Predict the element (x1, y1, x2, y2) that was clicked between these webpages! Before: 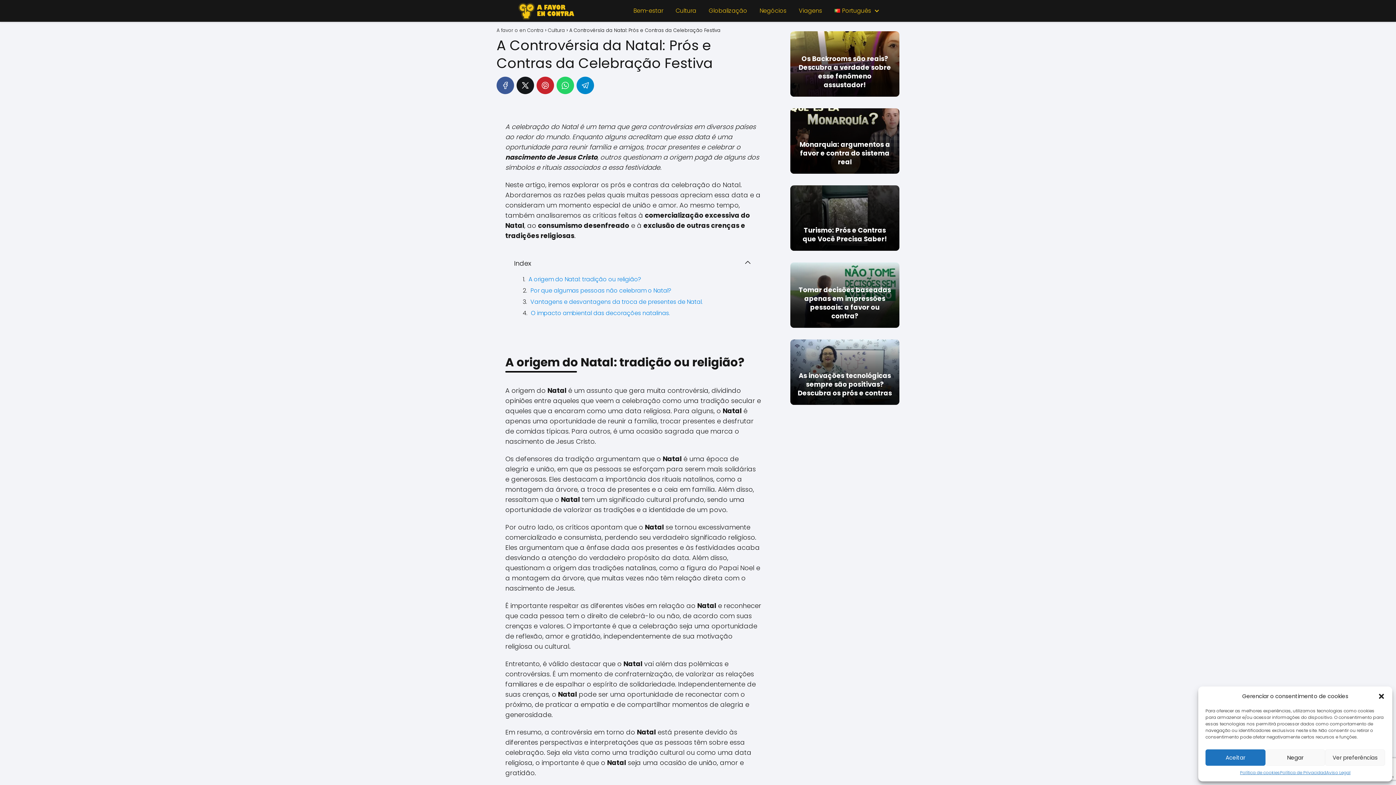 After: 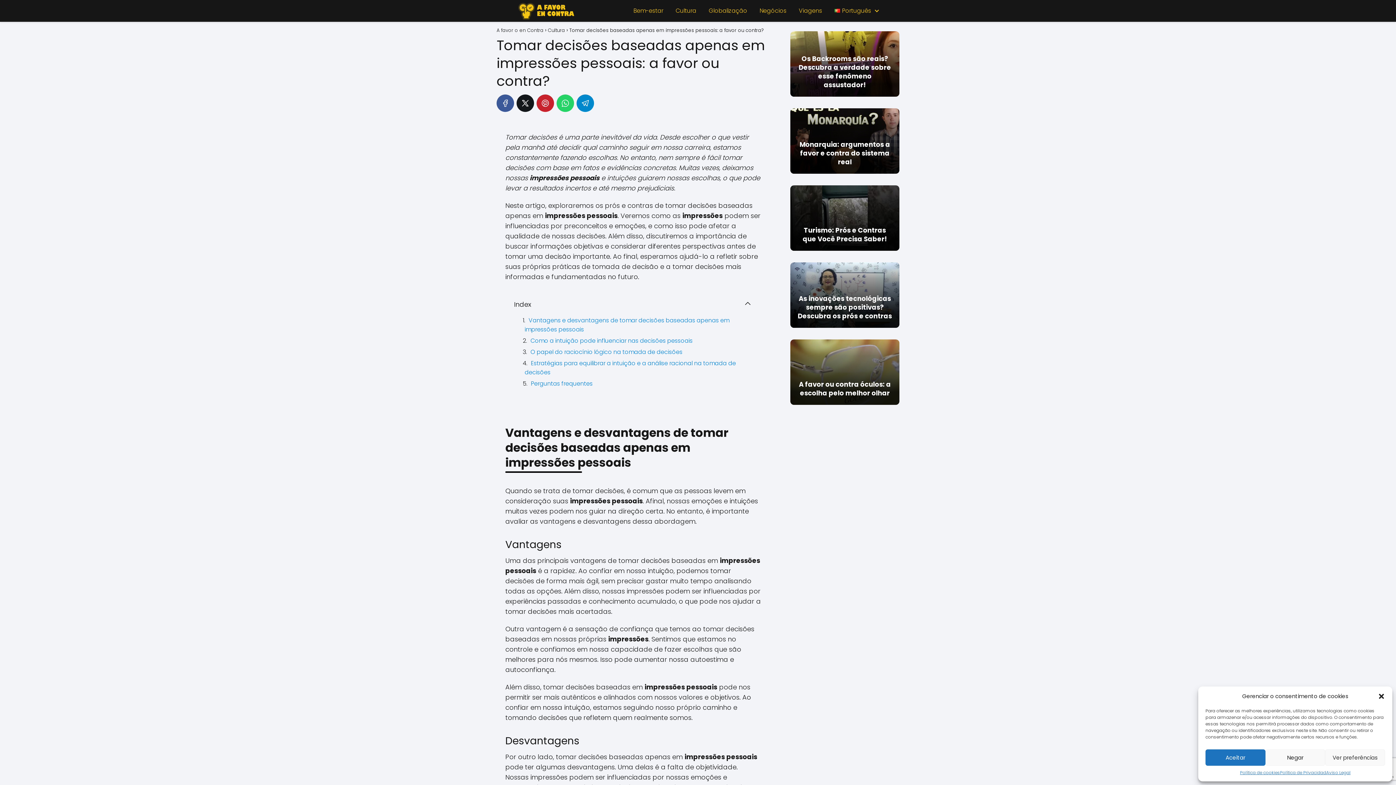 Action: label: Tomar decisões baseadas apenas em impressões pessoais: a favor ou contra? bbox: (790, 262, 899, 328)